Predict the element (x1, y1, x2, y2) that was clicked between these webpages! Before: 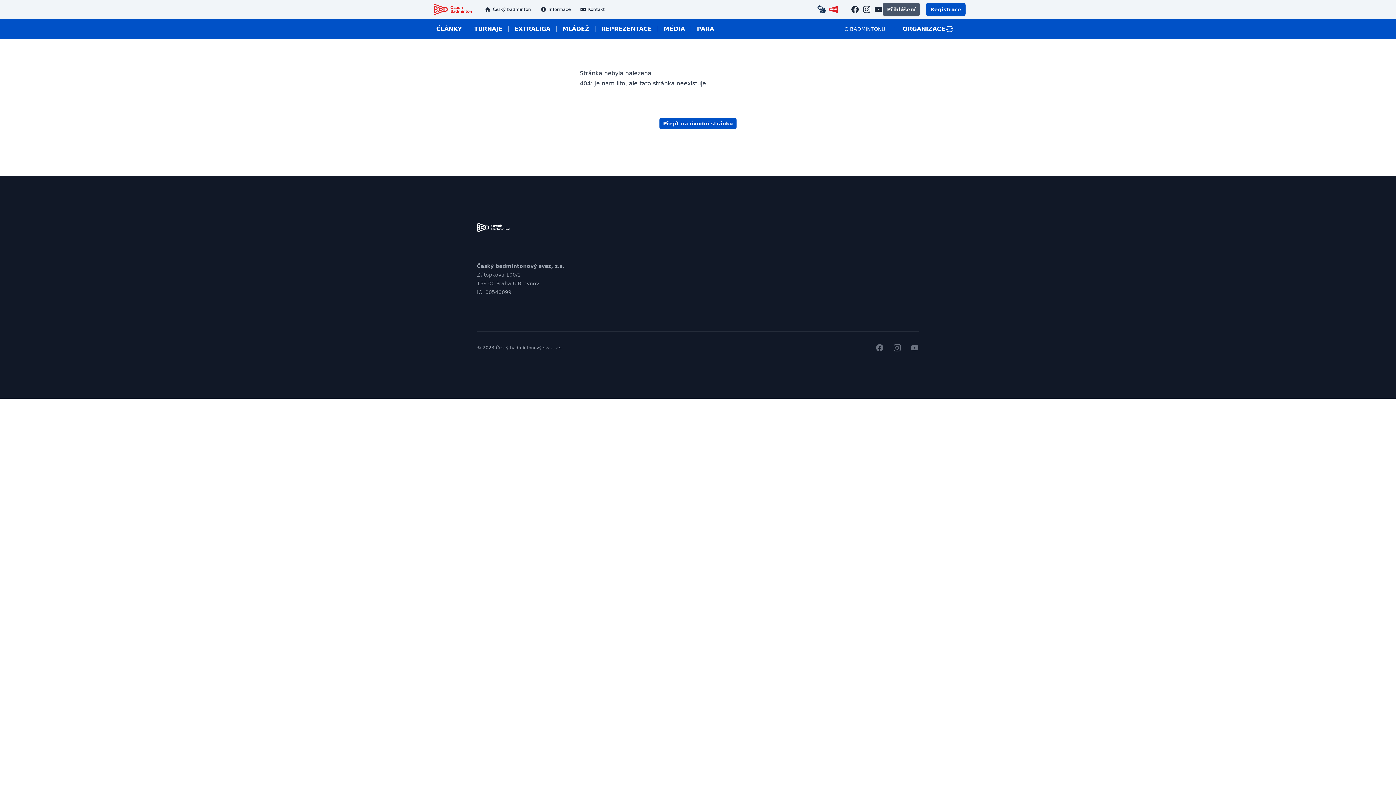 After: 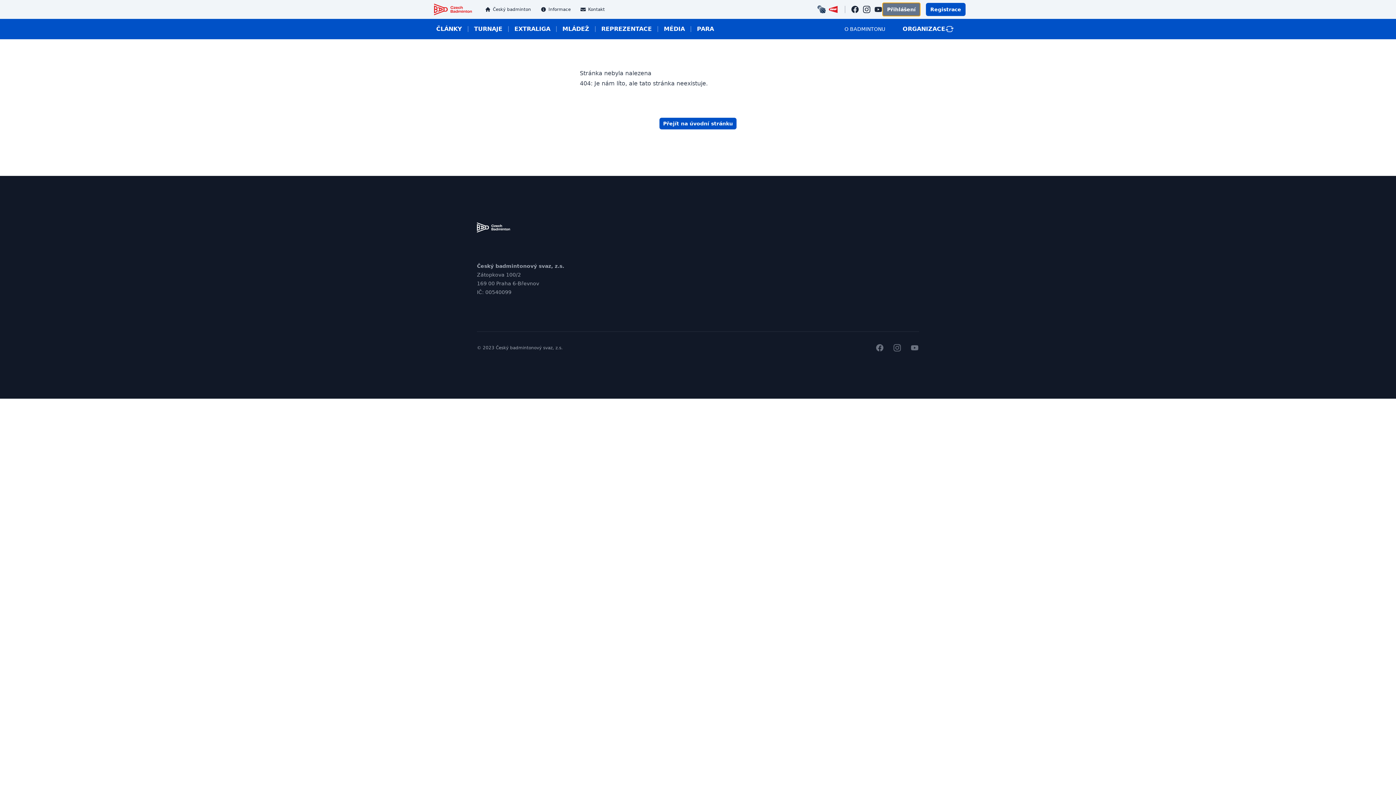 Action: bbox: (882, 2, 920, 16) label: Přihlášení